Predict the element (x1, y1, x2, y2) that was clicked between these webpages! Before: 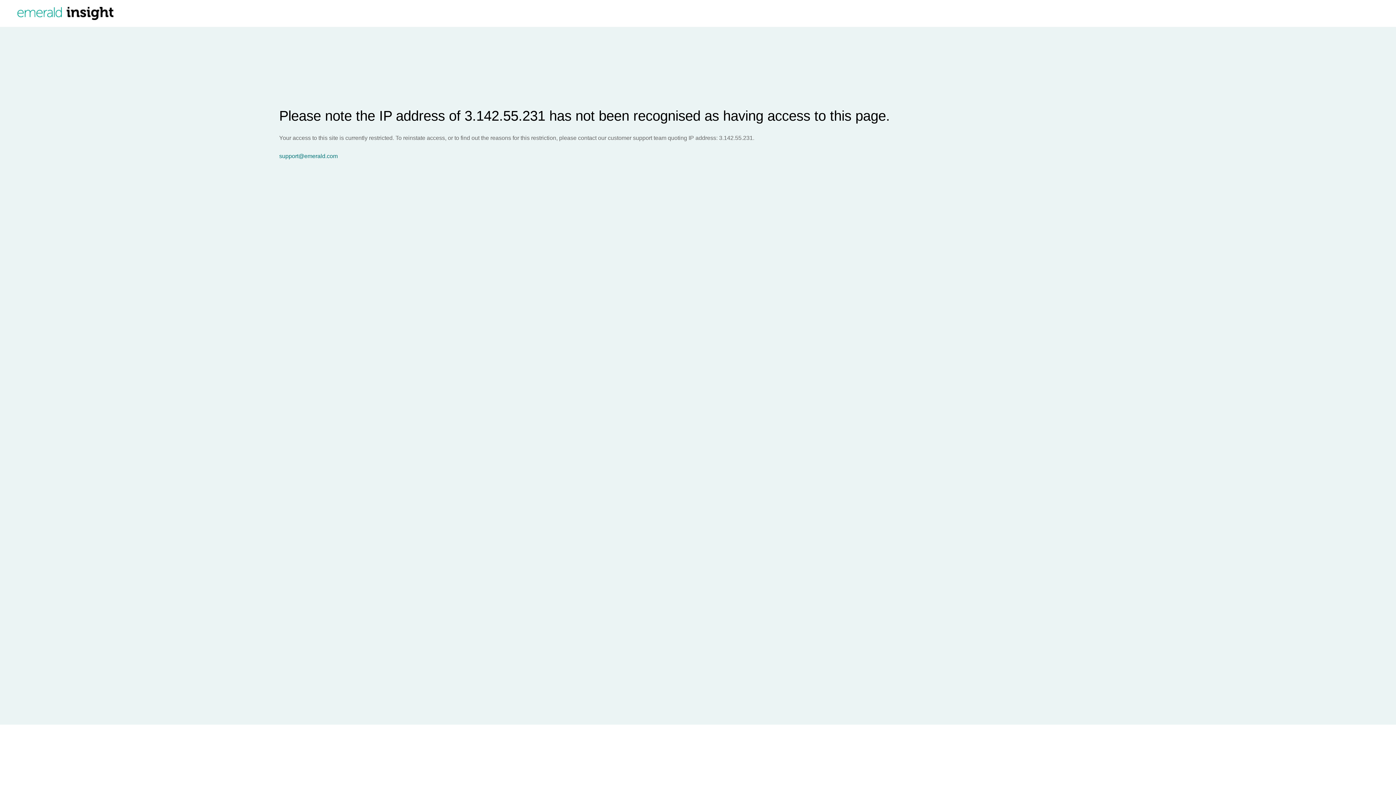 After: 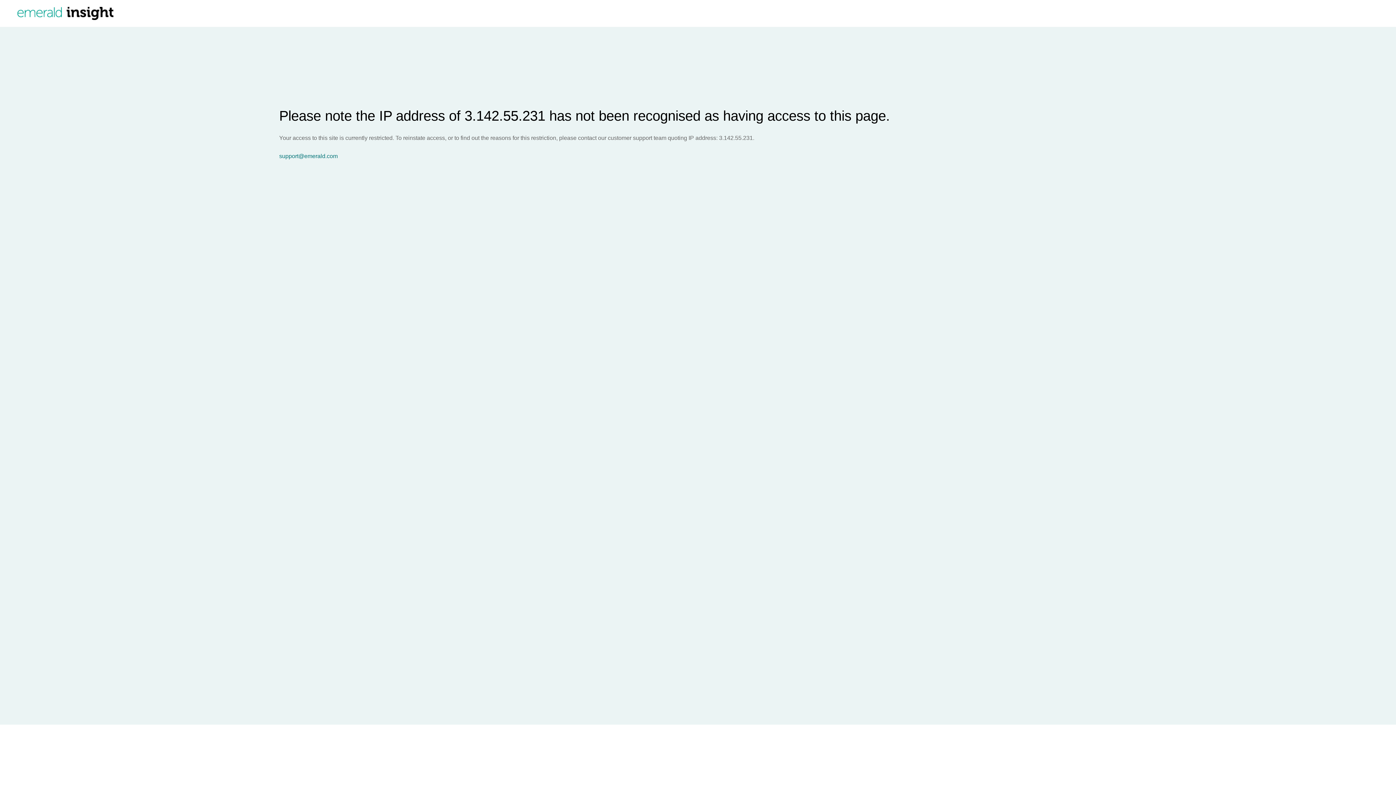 Action: label: support@emerald.com bbox: (279, 153, 1396, 159)